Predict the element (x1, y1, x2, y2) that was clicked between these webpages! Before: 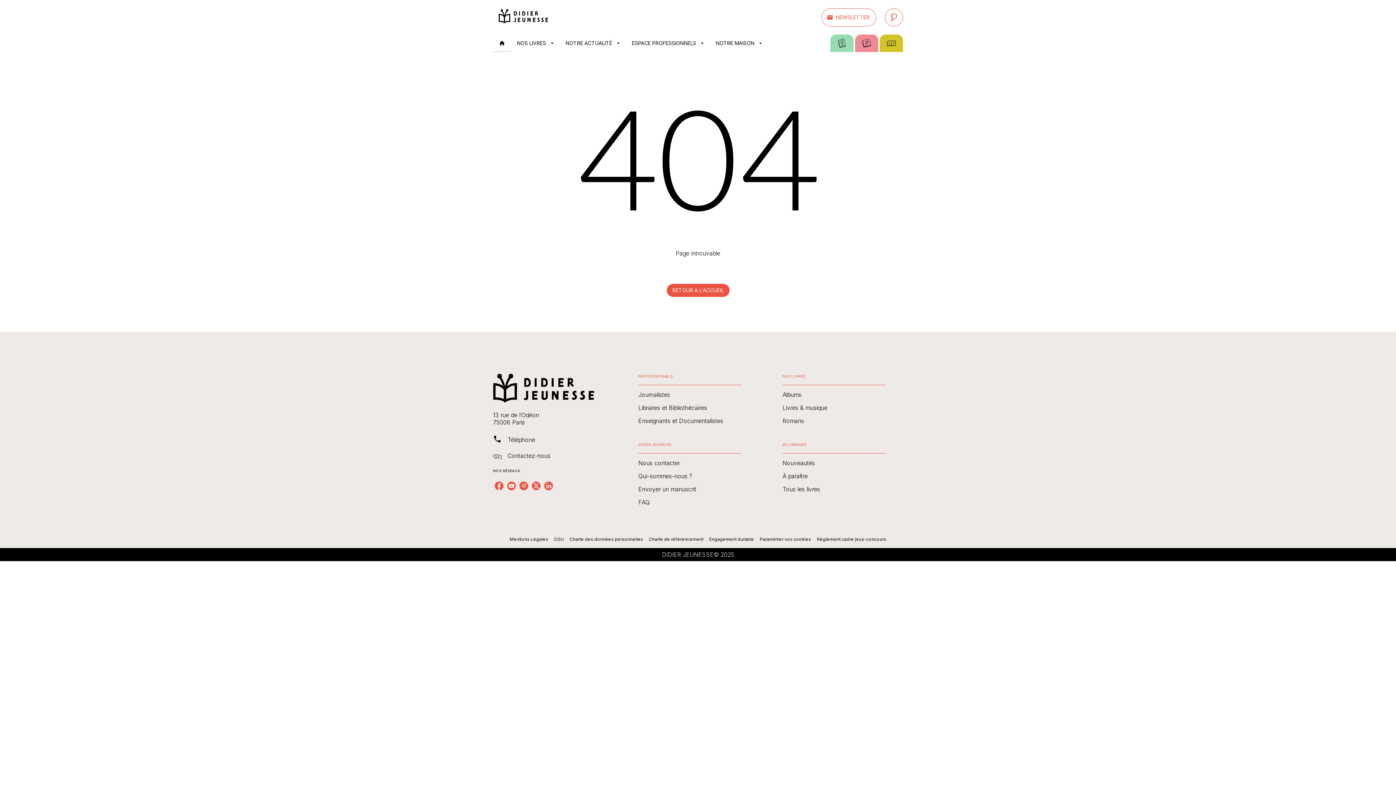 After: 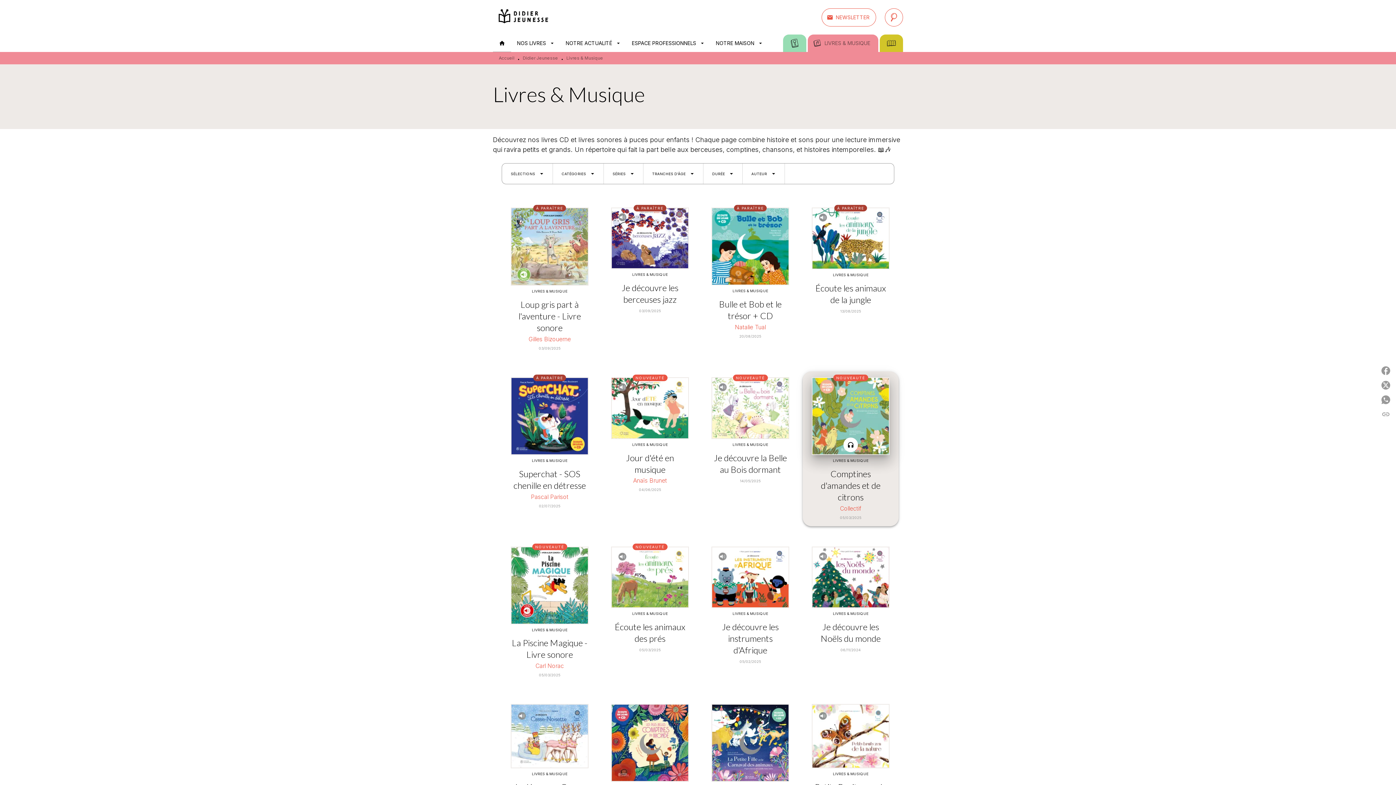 Action: bbox: (782, 401, 885, 414) label: Livres & musique